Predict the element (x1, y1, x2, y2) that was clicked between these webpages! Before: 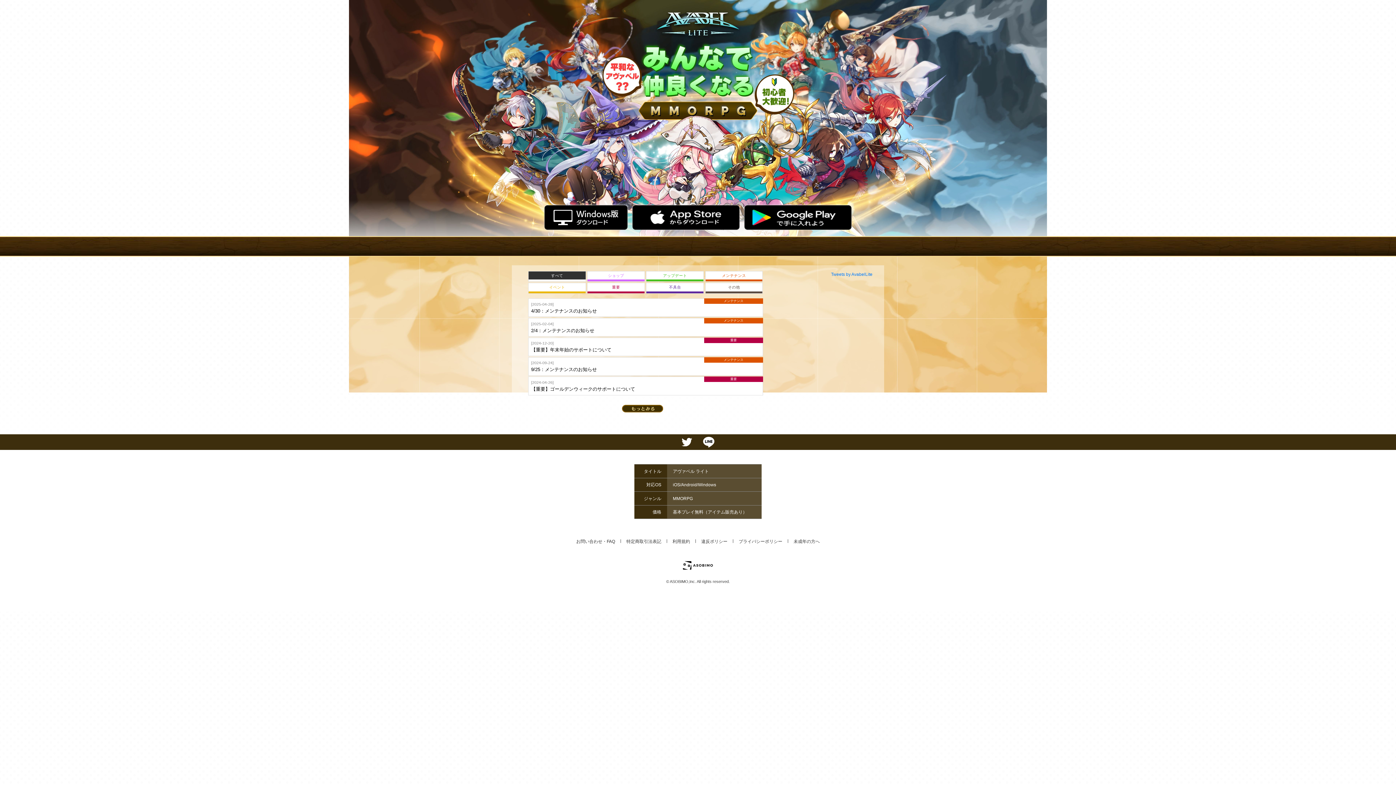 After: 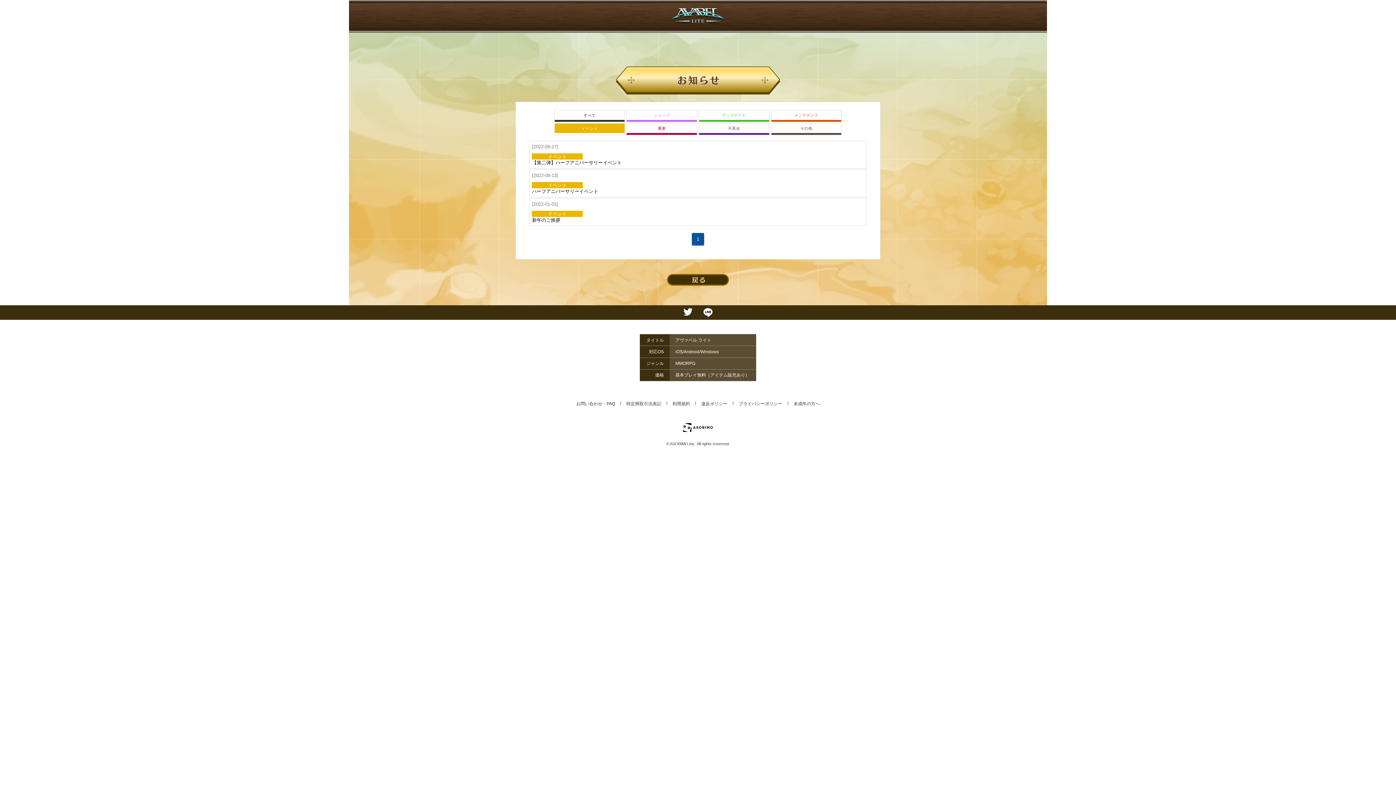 Action: bbox: (528, 283, 585, 293) label: イベント